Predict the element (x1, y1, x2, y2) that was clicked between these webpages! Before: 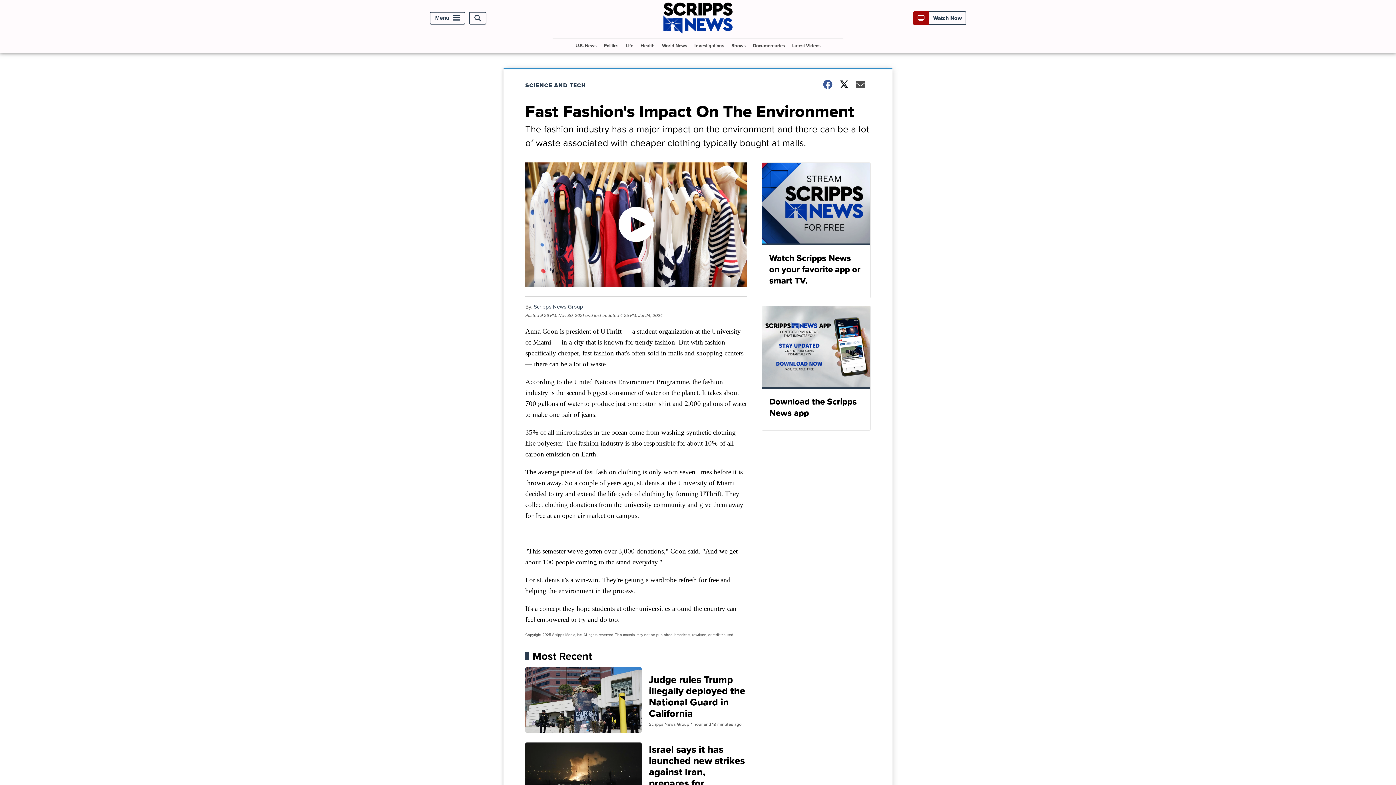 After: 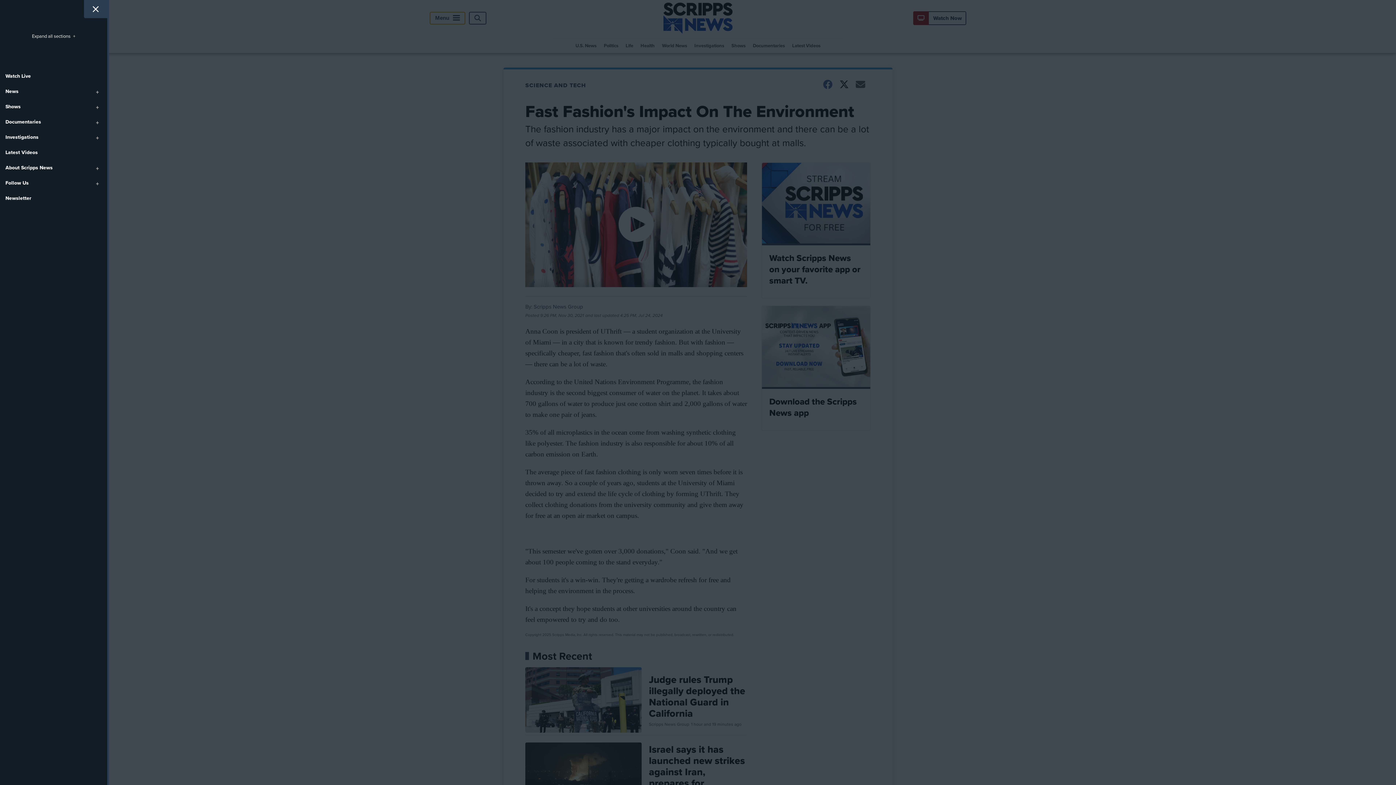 Action: bbox: (429, 11, 465, 24) label: Menu